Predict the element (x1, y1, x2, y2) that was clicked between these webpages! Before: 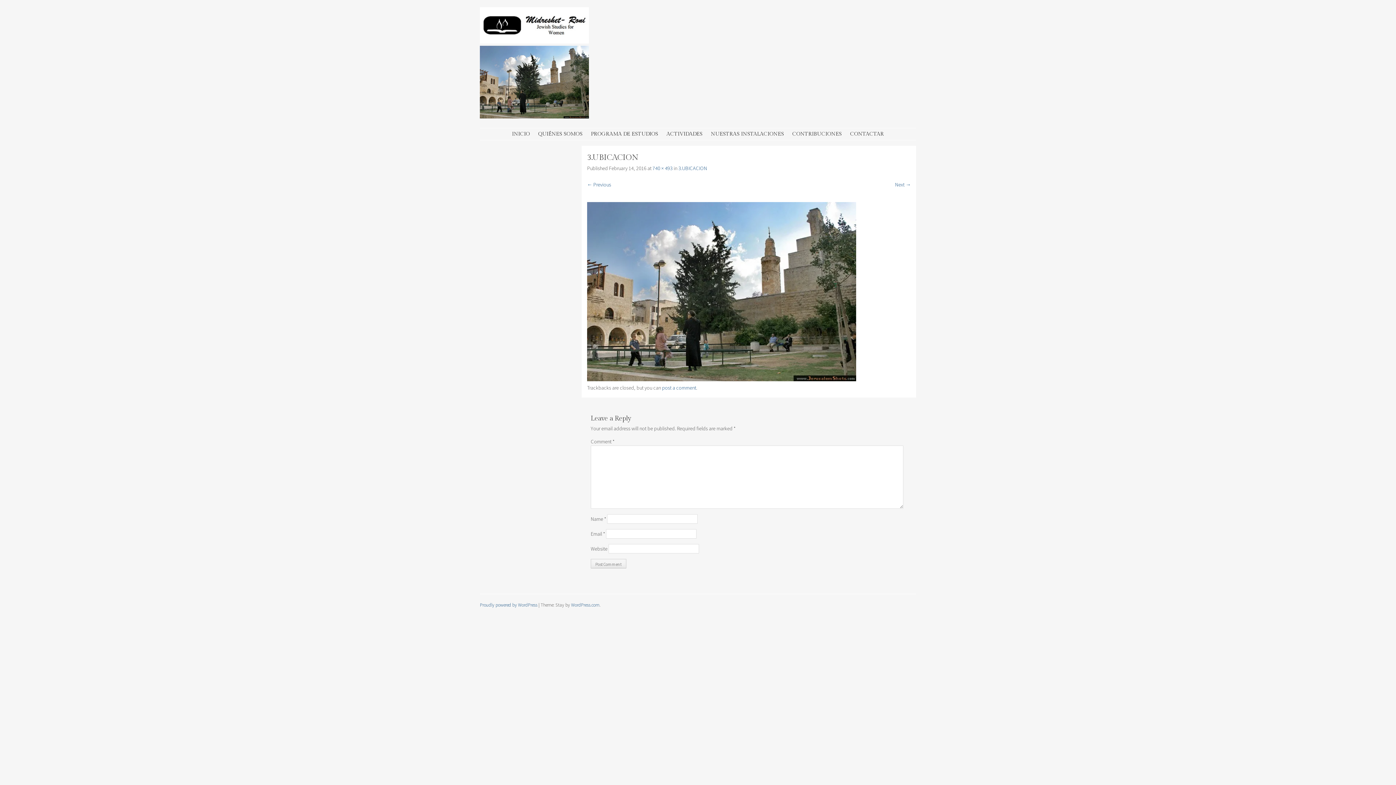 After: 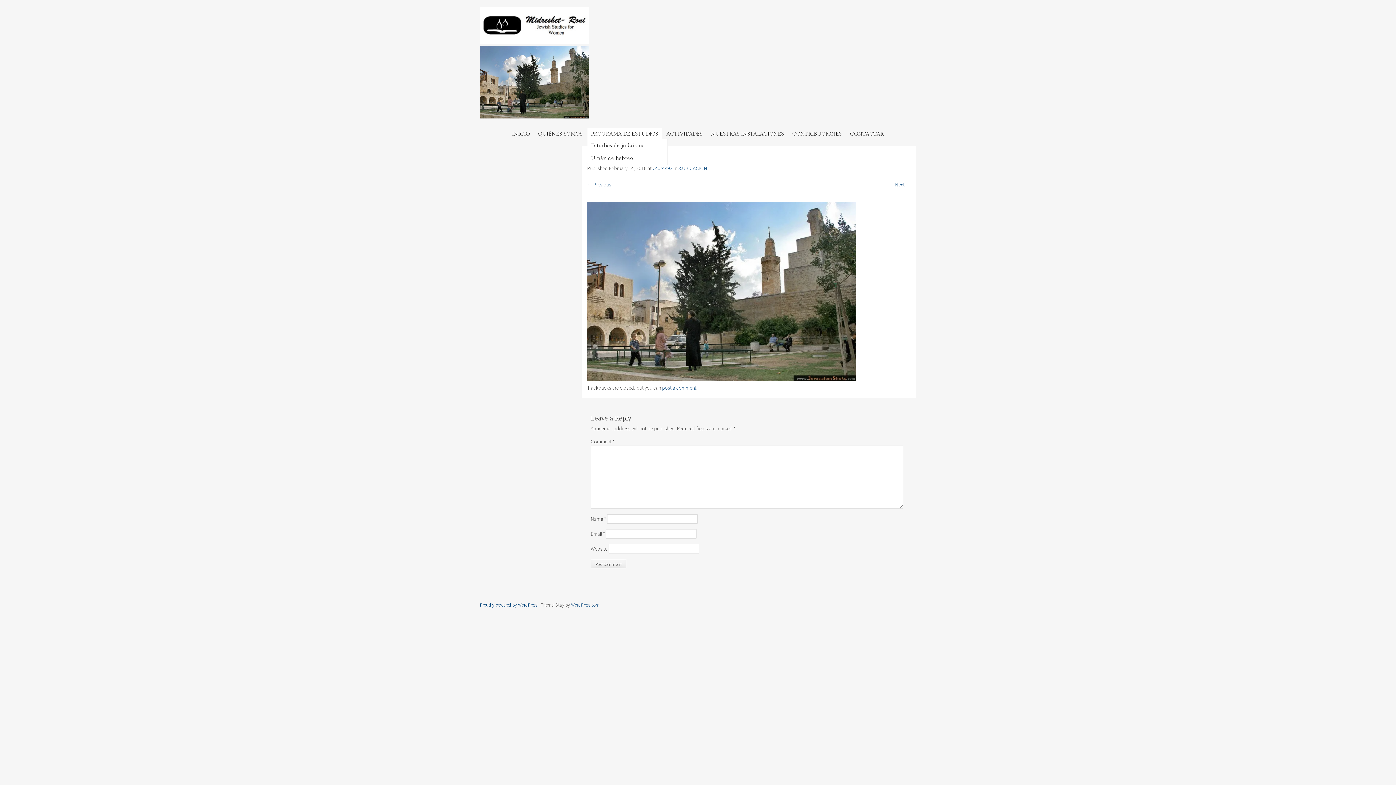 Action: bbox: (587, 128, 662, 140) label: PROGRAMA DE ESTUDIOS